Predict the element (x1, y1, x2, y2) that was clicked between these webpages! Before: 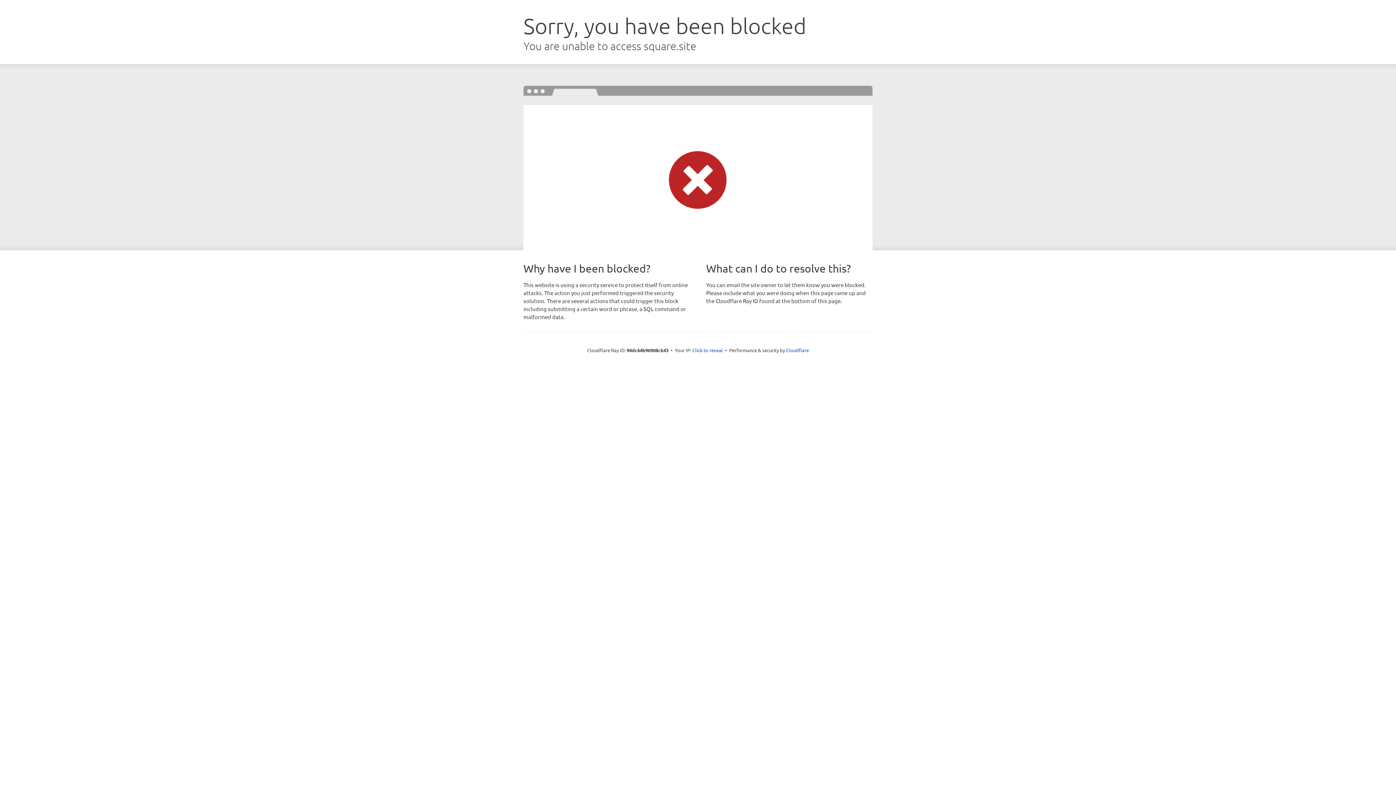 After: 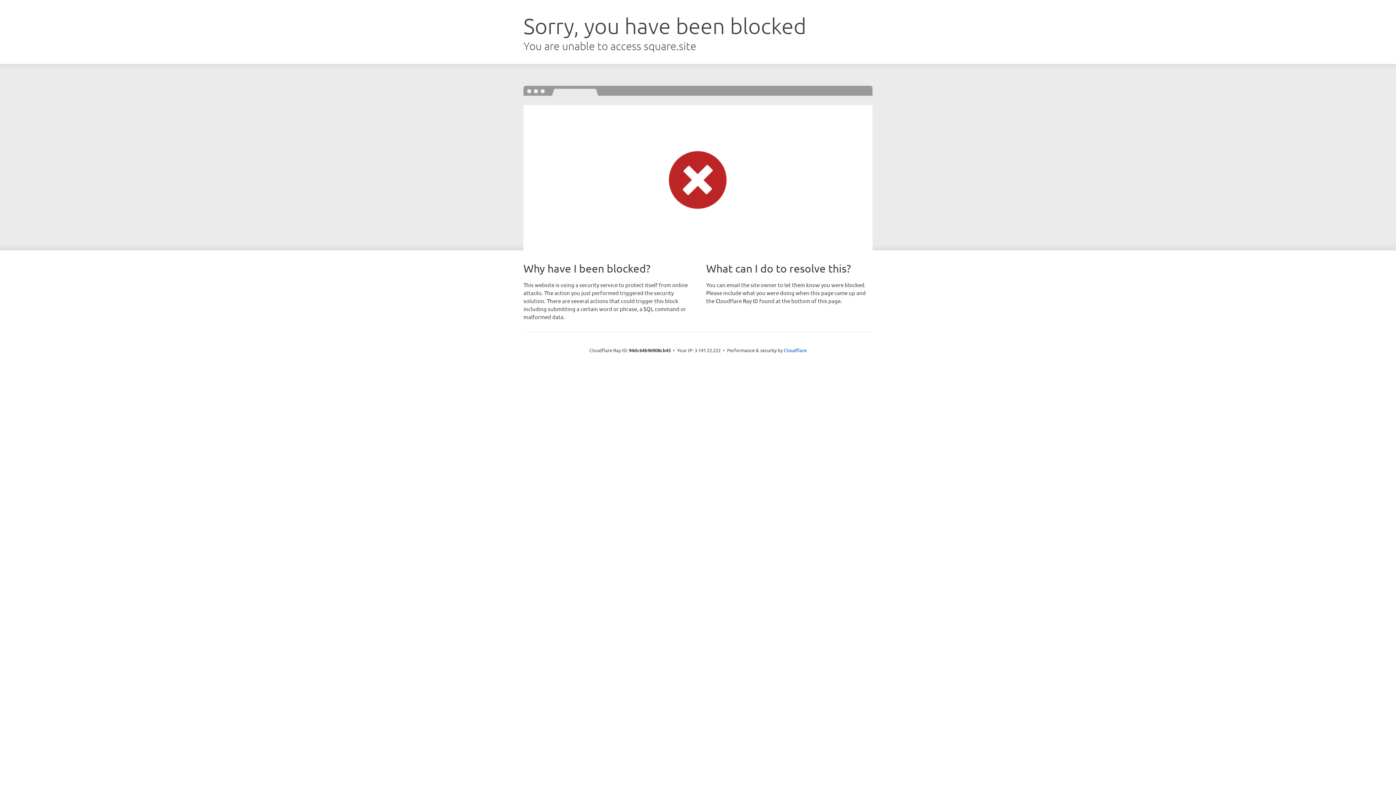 Action: bbox: (692, 346, 723, 353) label: Click to reveal